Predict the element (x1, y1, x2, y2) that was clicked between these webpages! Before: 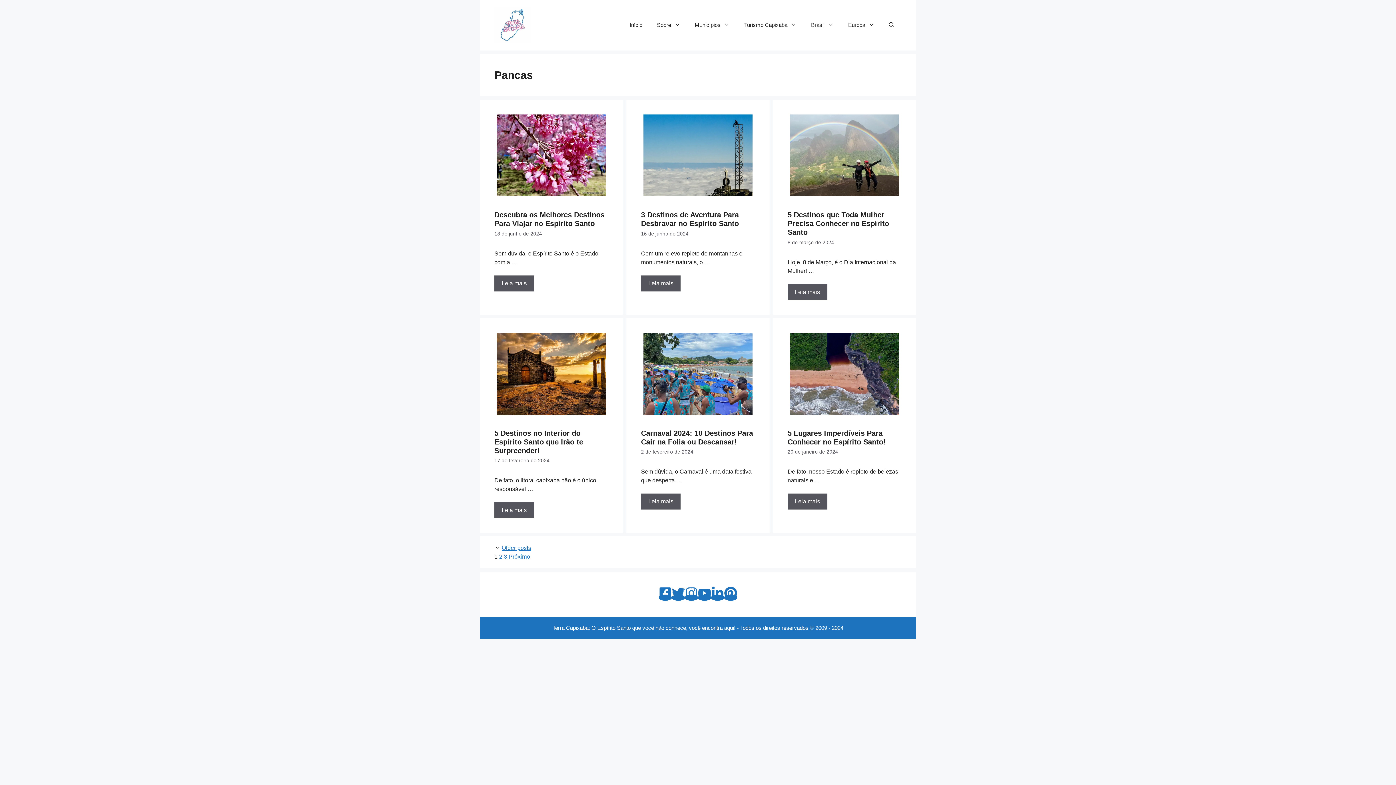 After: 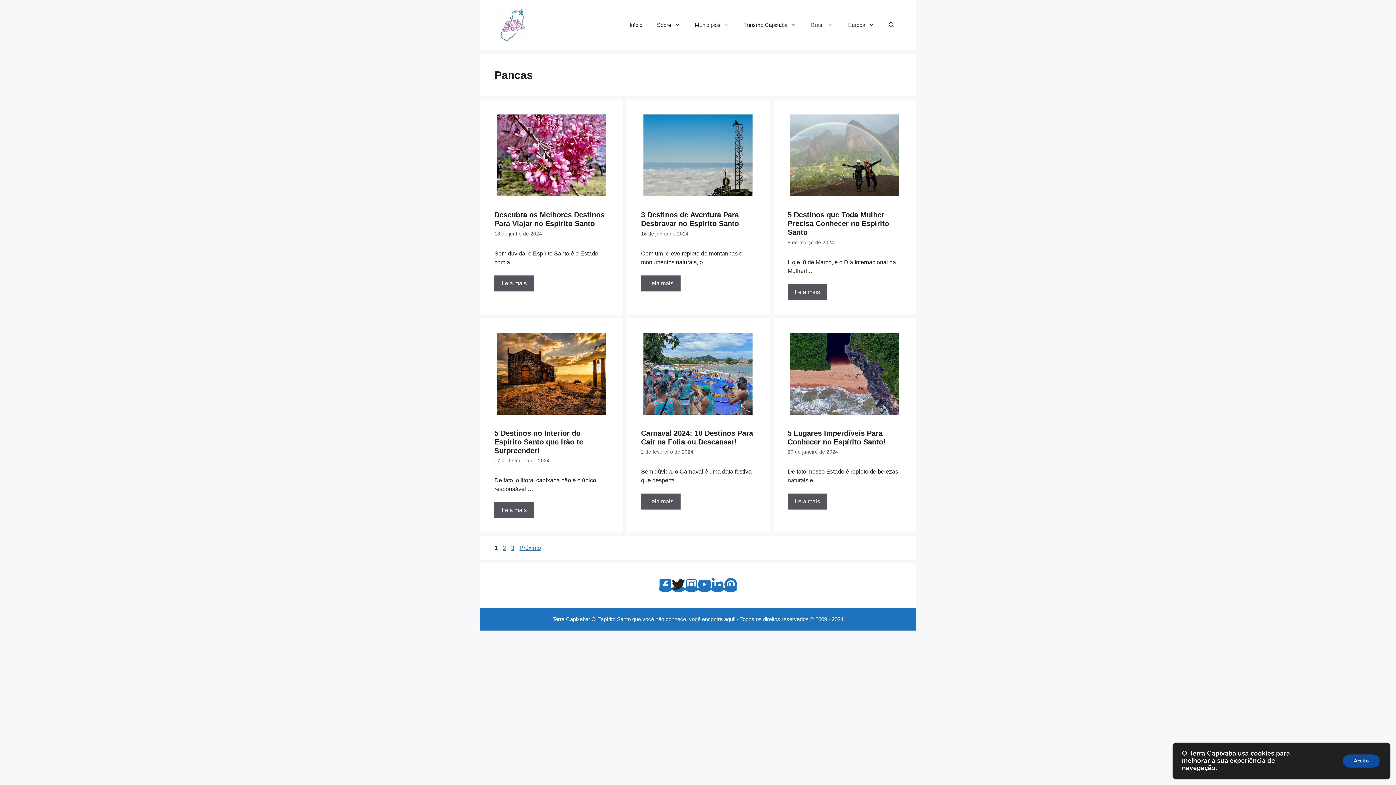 Action: bbox: (672, 595, 685, 601)